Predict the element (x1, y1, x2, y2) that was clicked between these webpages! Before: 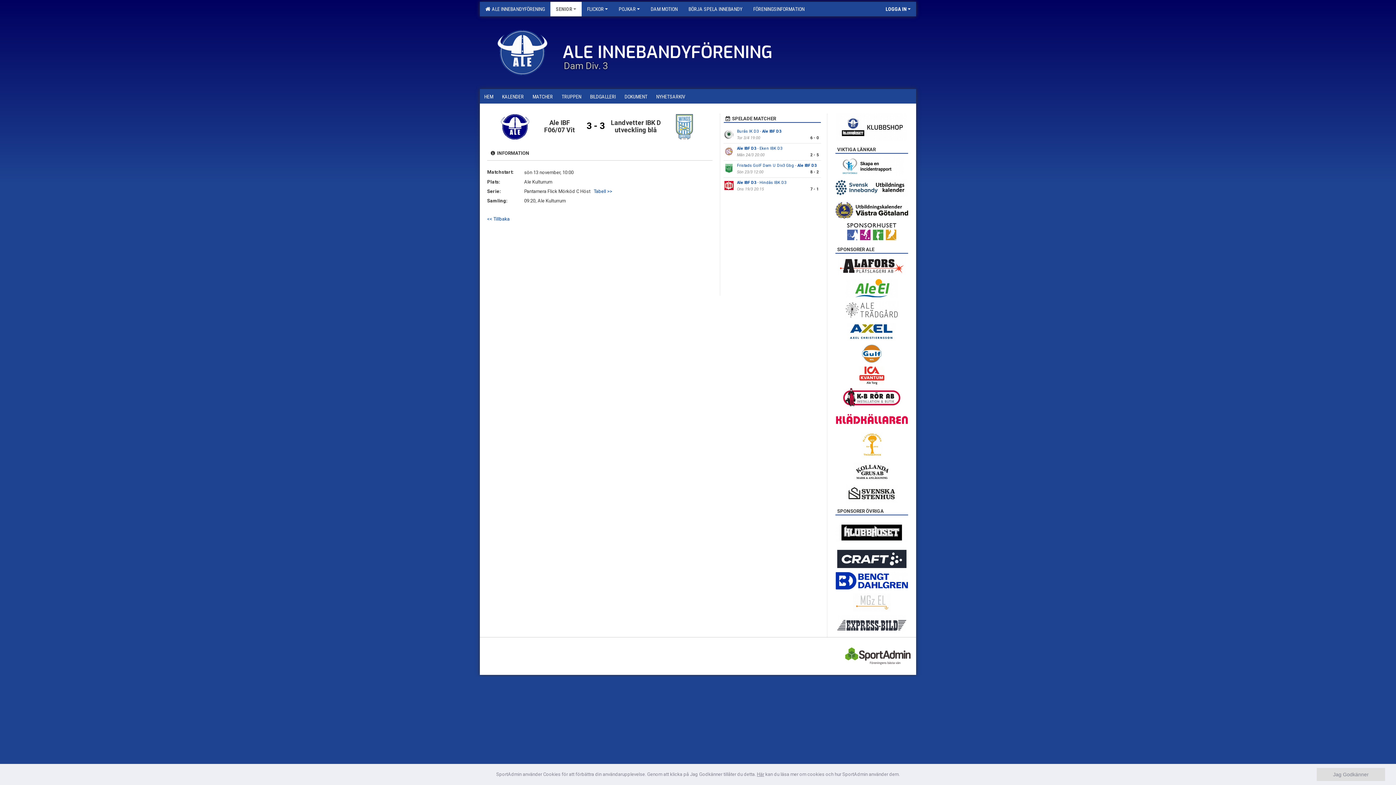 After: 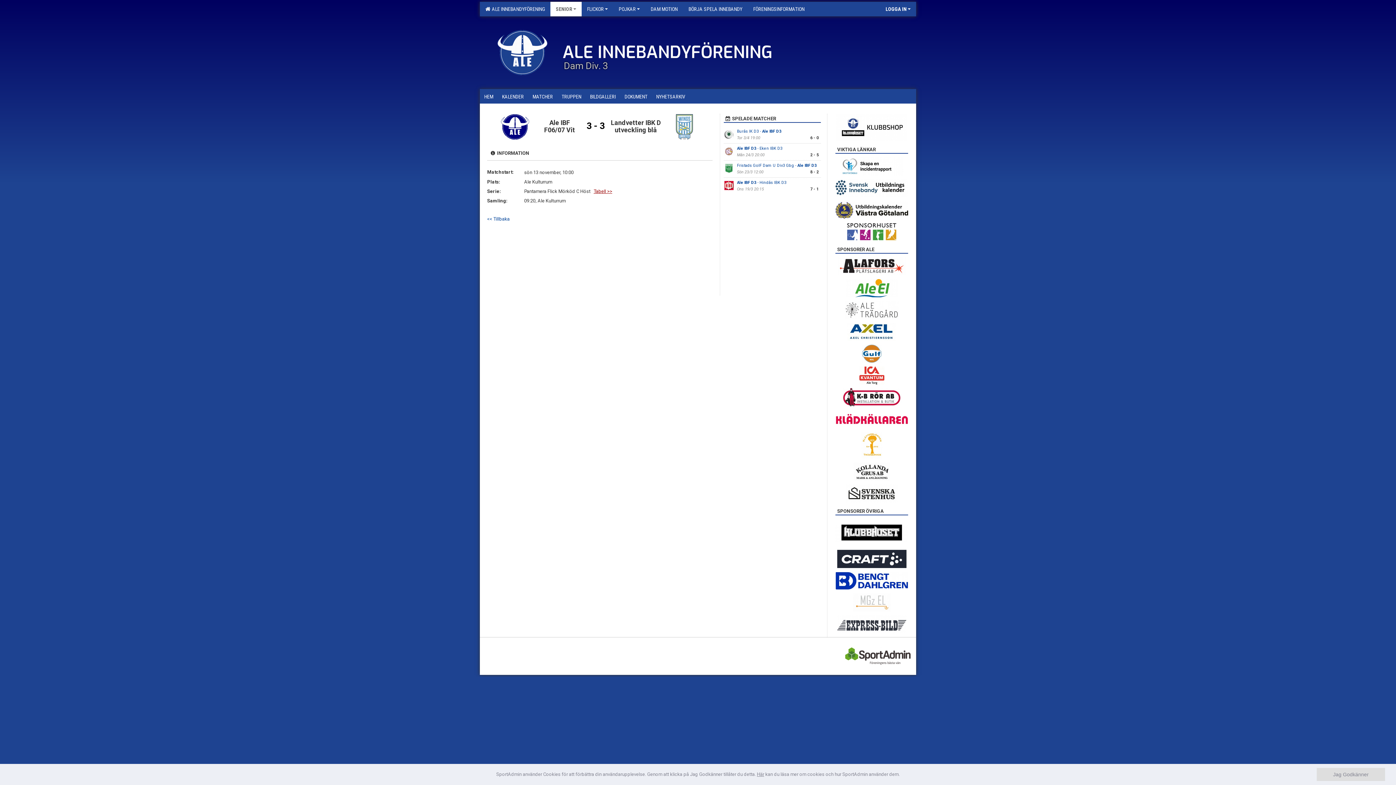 Action: bbox: (593, 188, 612, 194) label: Tabell >>